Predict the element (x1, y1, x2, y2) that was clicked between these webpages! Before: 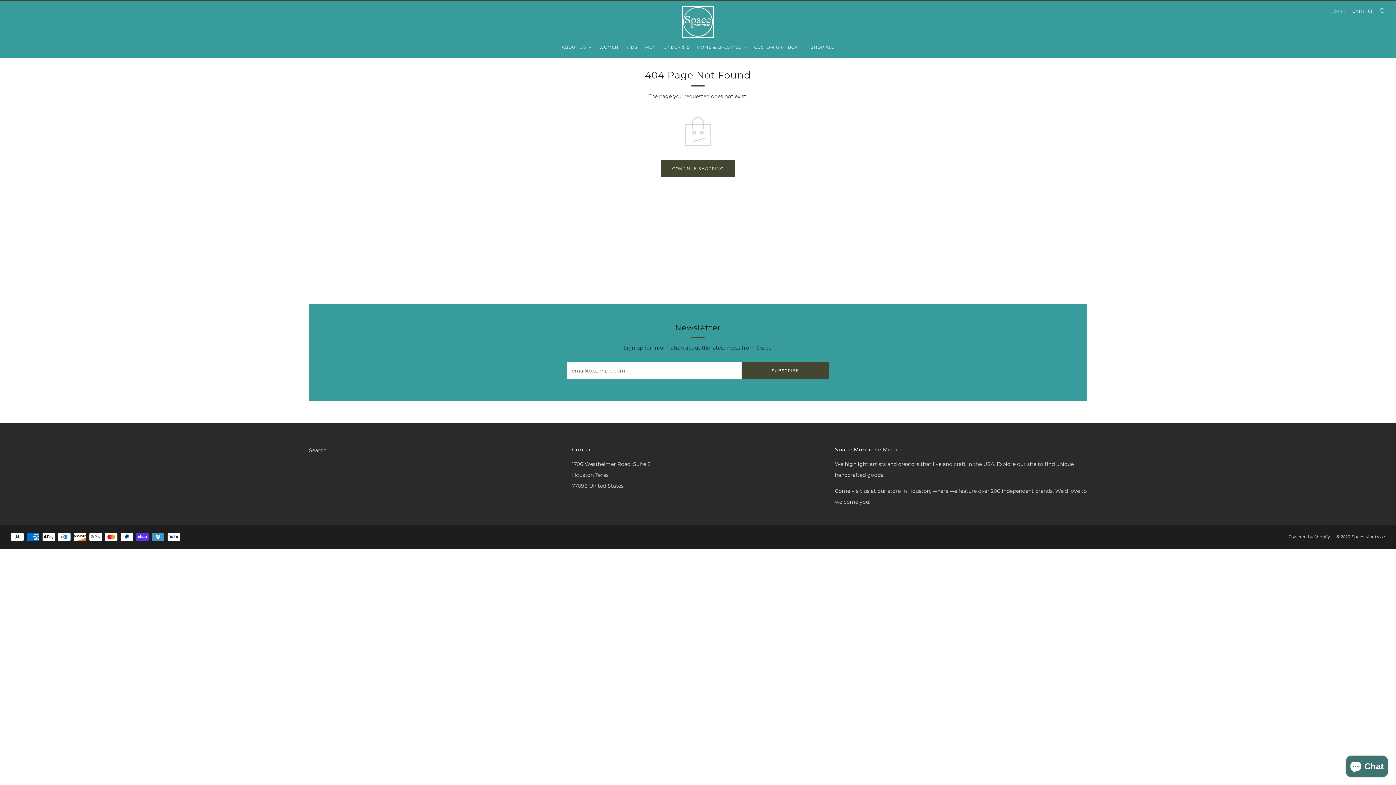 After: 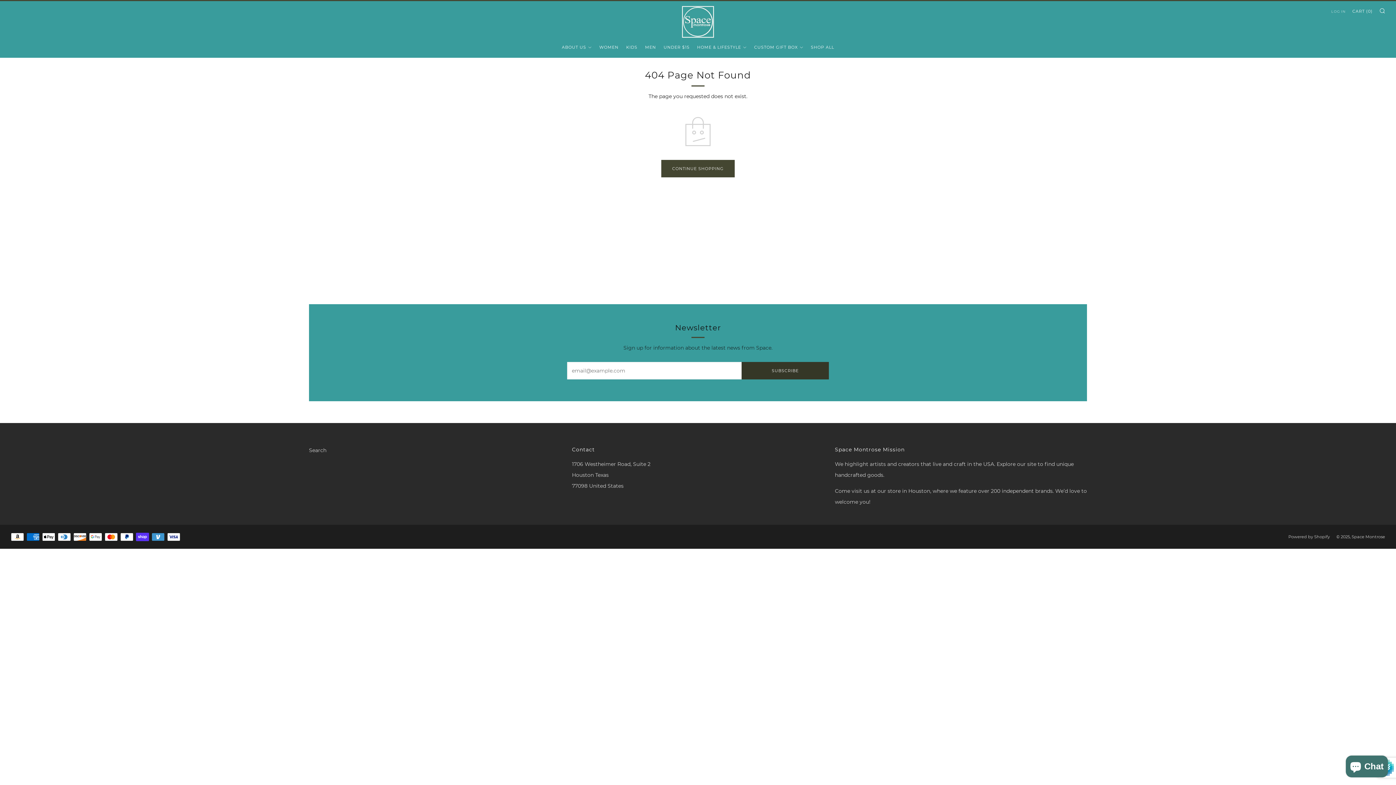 Action: label: SUBSCRIBE bbox: (741, 362, 829, 379)